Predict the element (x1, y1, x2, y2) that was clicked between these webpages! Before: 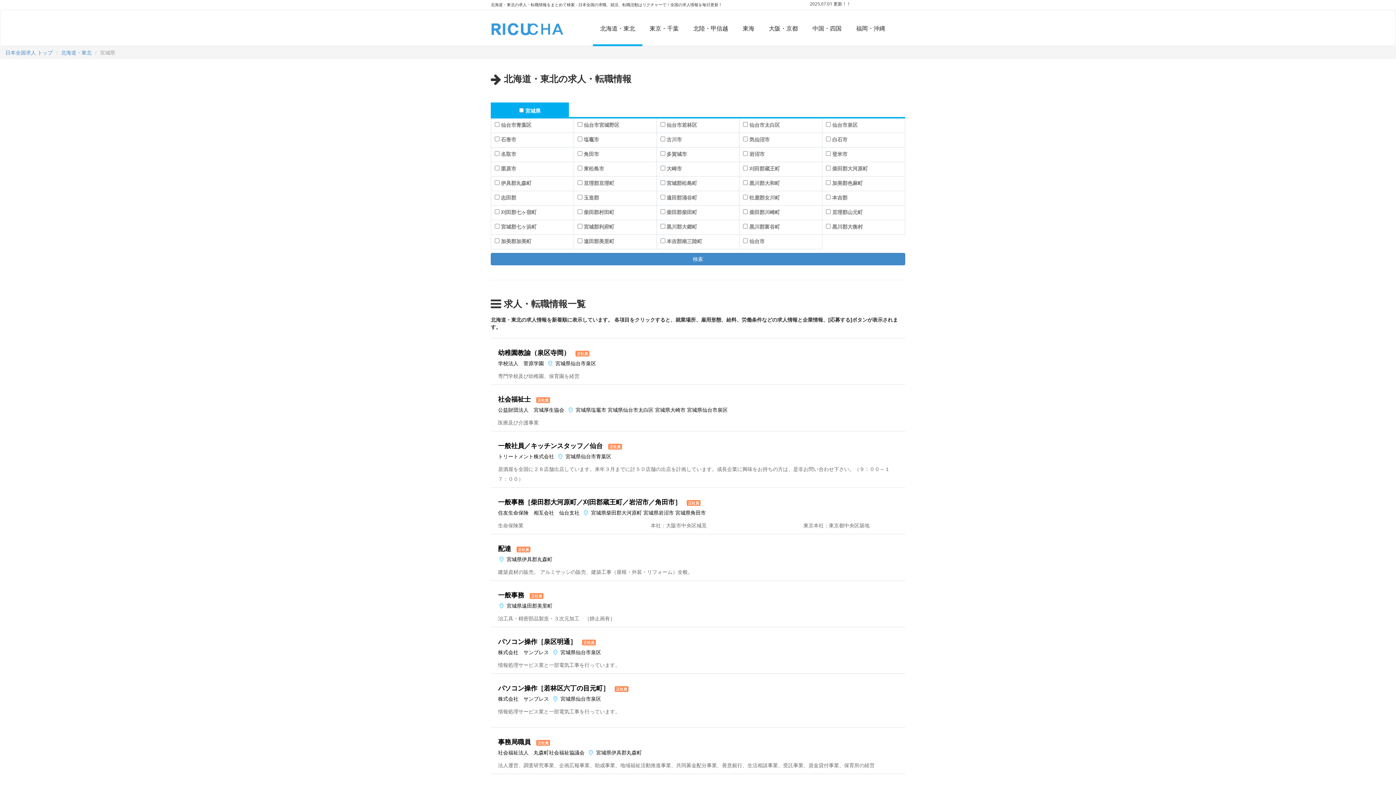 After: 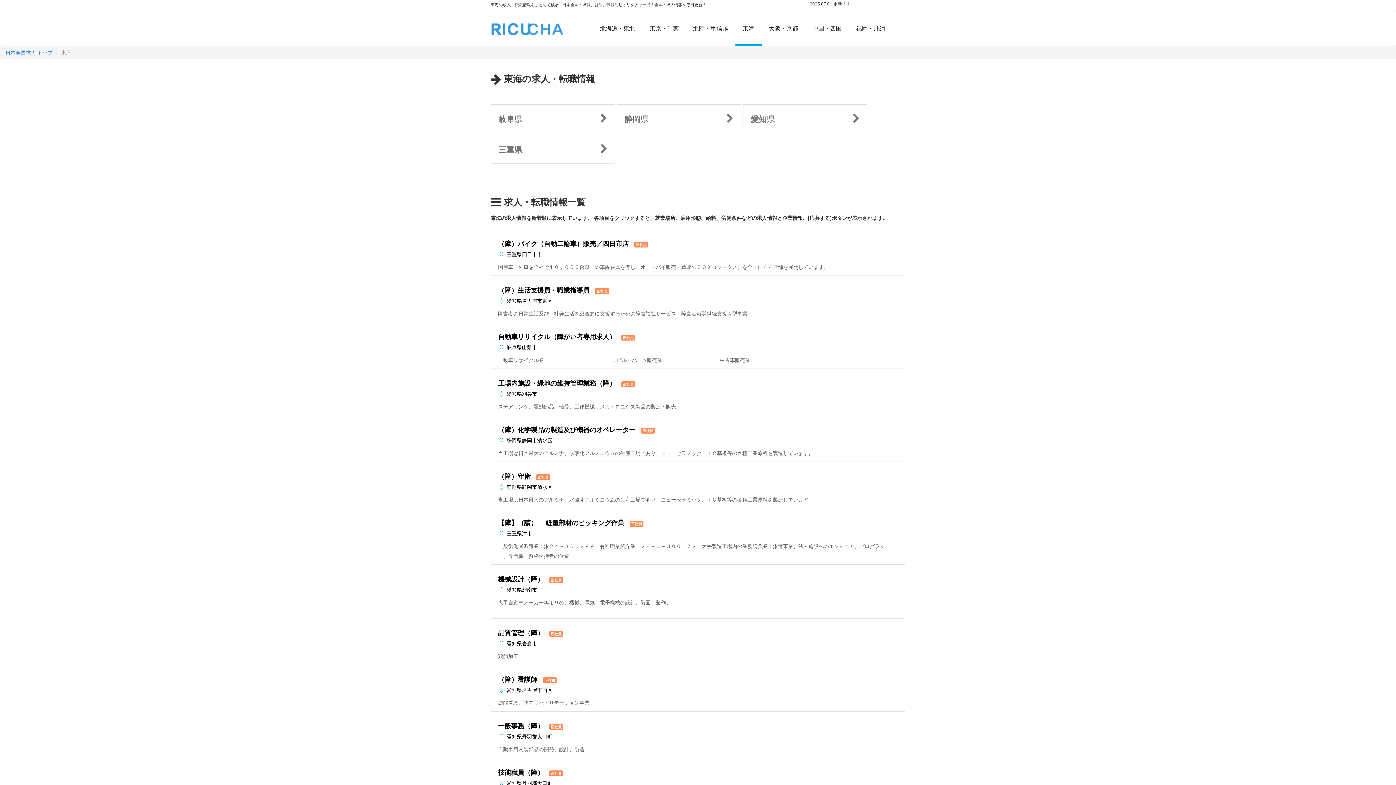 Action: bbox: (735, 19, 761, 37) label: 東海